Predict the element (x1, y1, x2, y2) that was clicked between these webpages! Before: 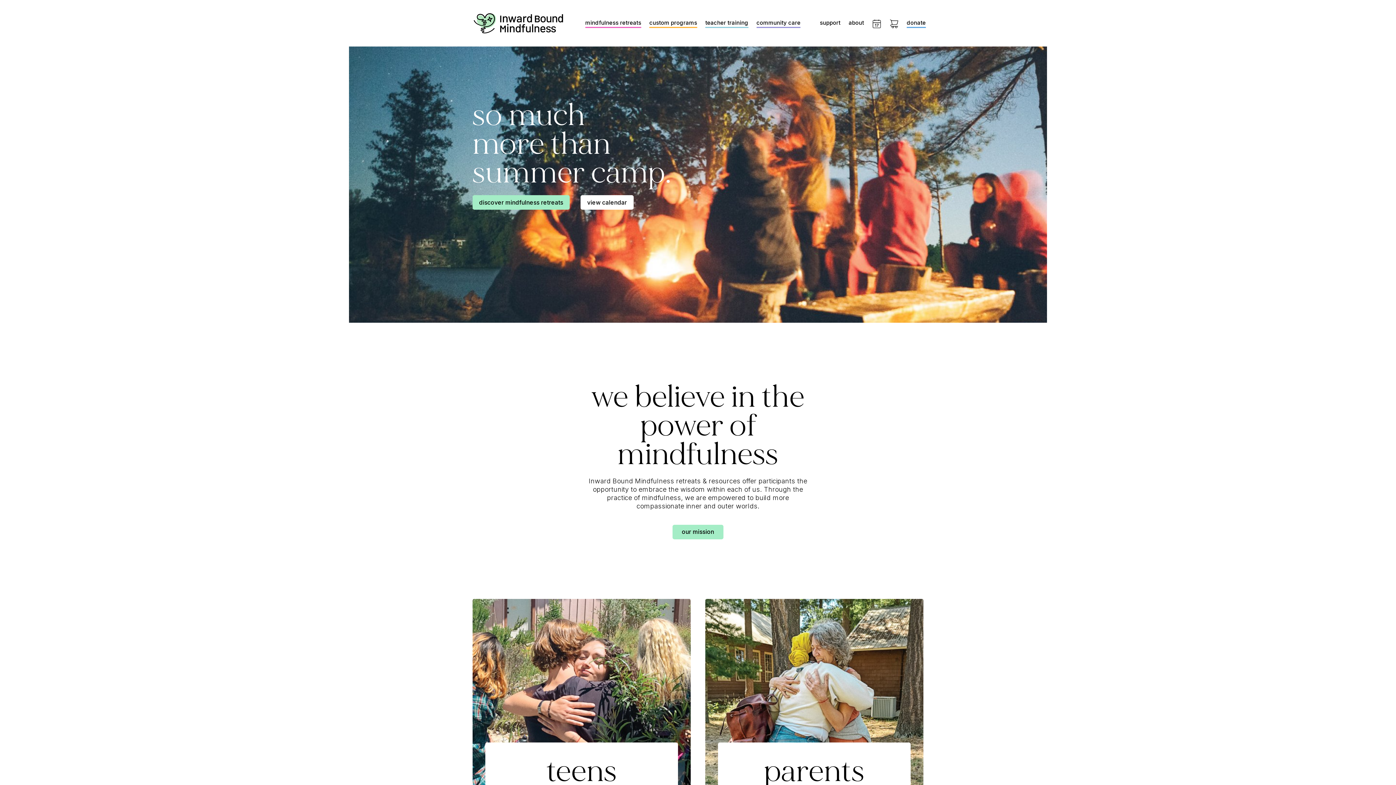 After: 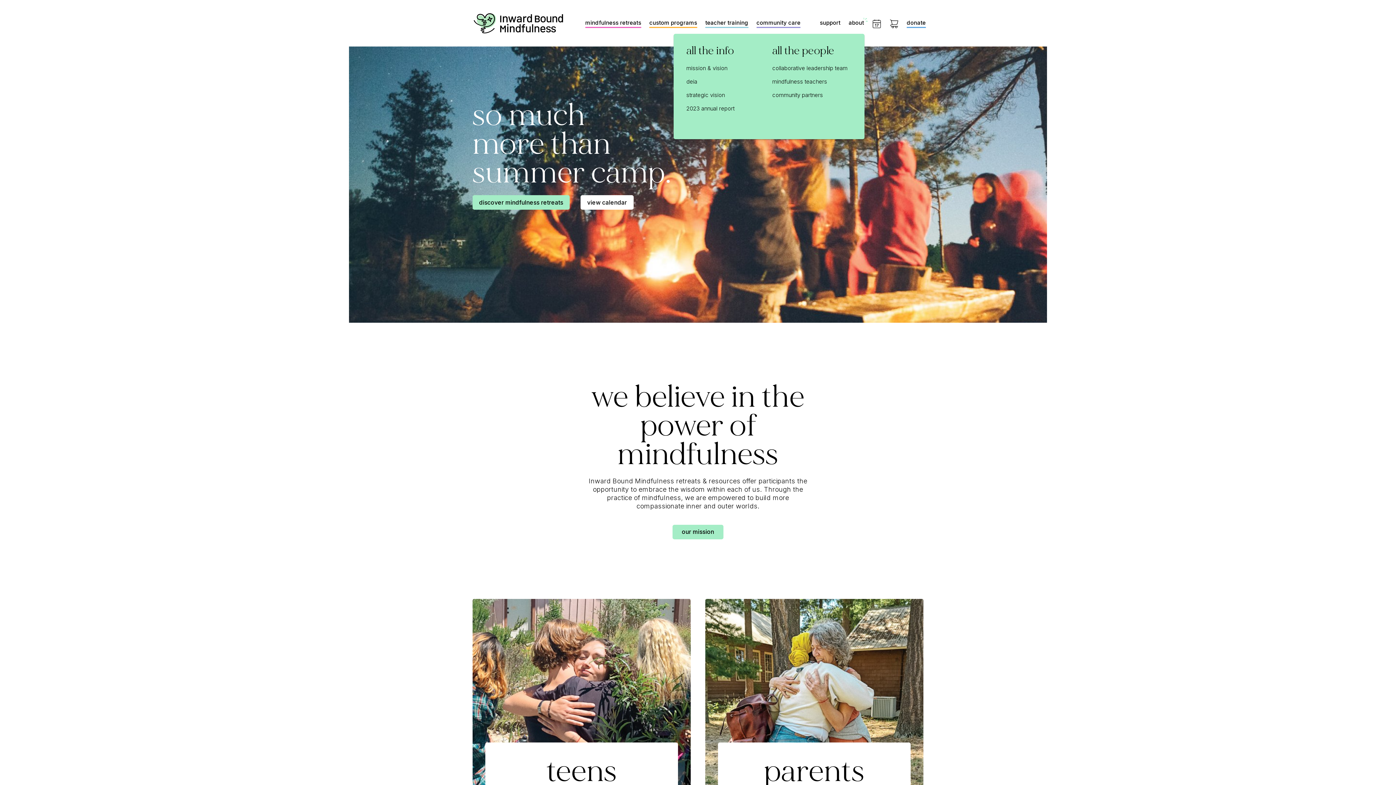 Action: bbox: (848, 16, 864, 30) label: about